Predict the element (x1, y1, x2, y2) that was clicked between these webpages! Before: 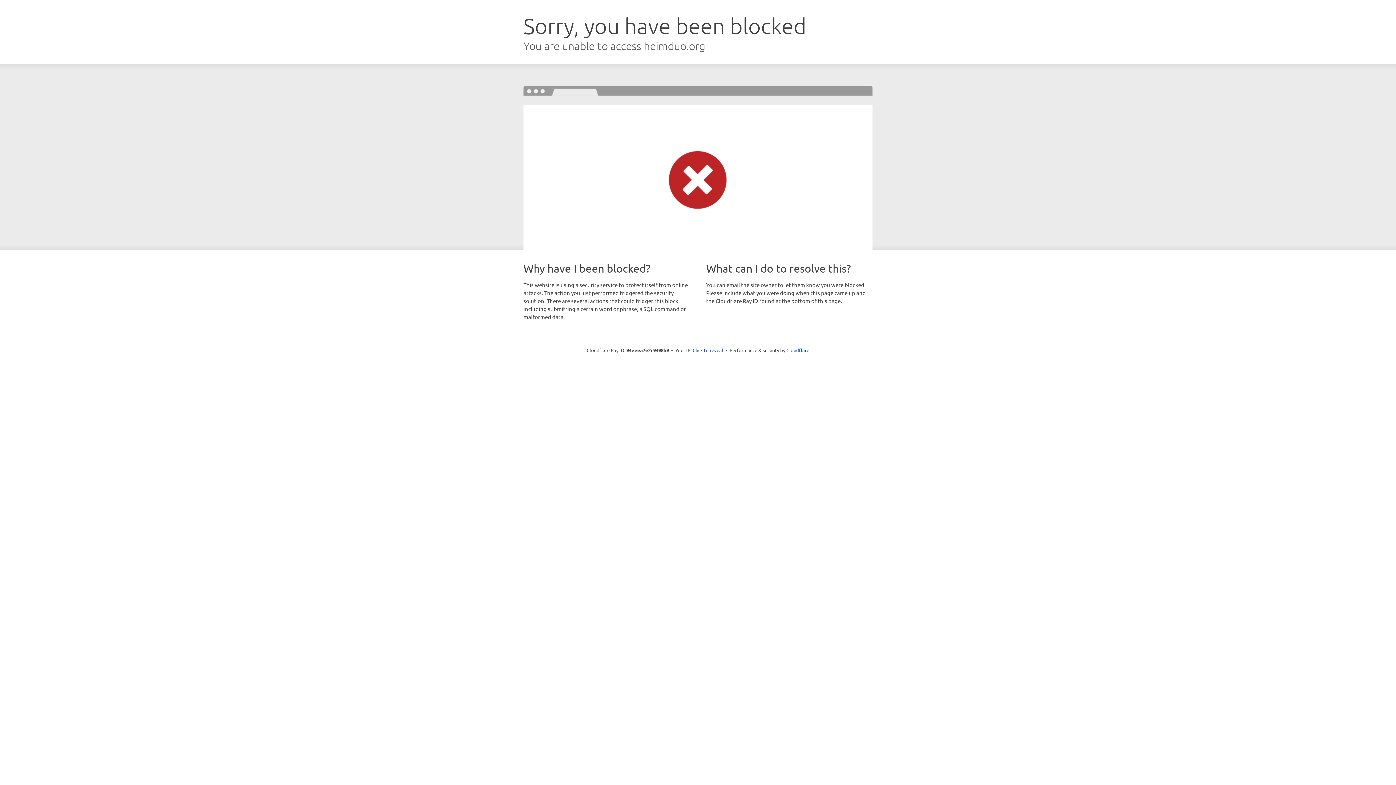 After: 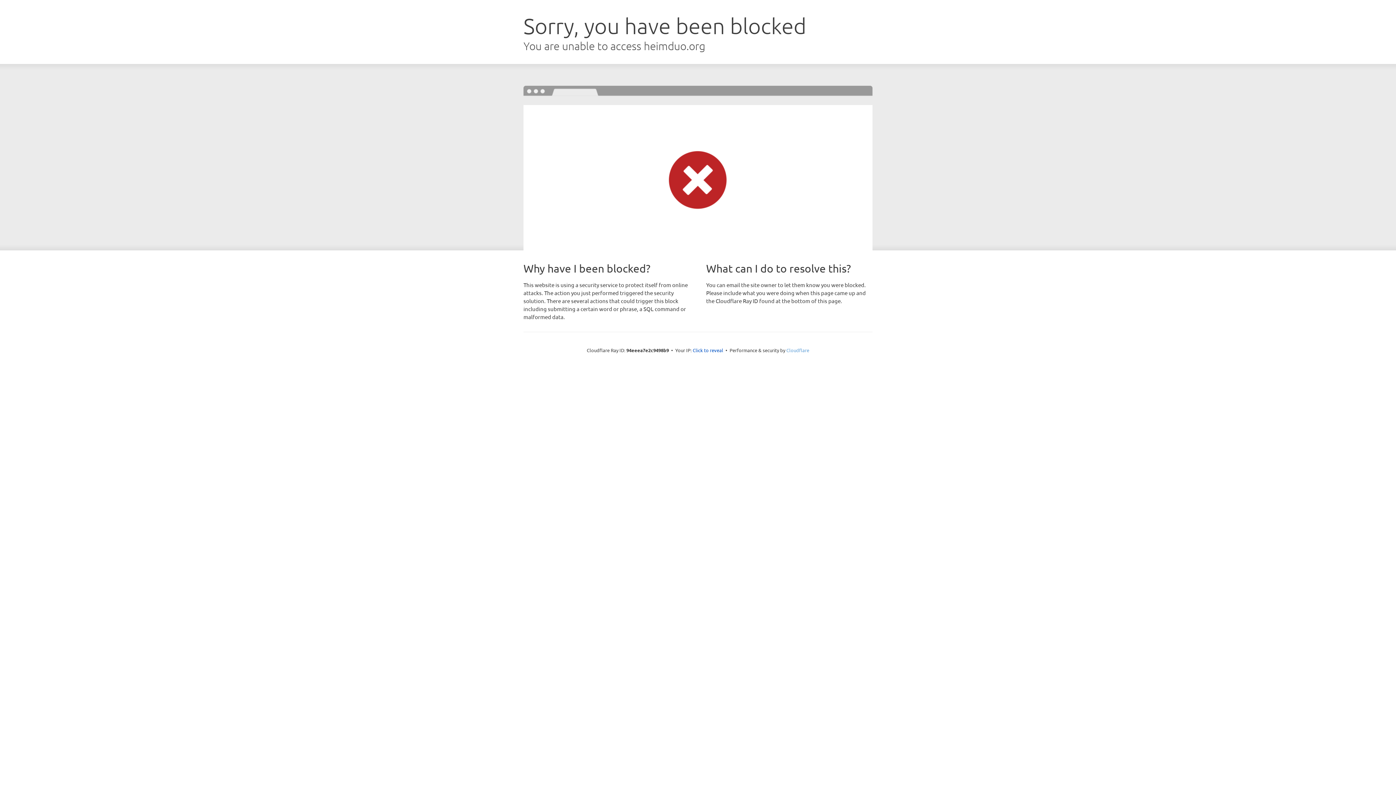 Action: bbox: (786, 347, 809, 353) label: Cloudflare